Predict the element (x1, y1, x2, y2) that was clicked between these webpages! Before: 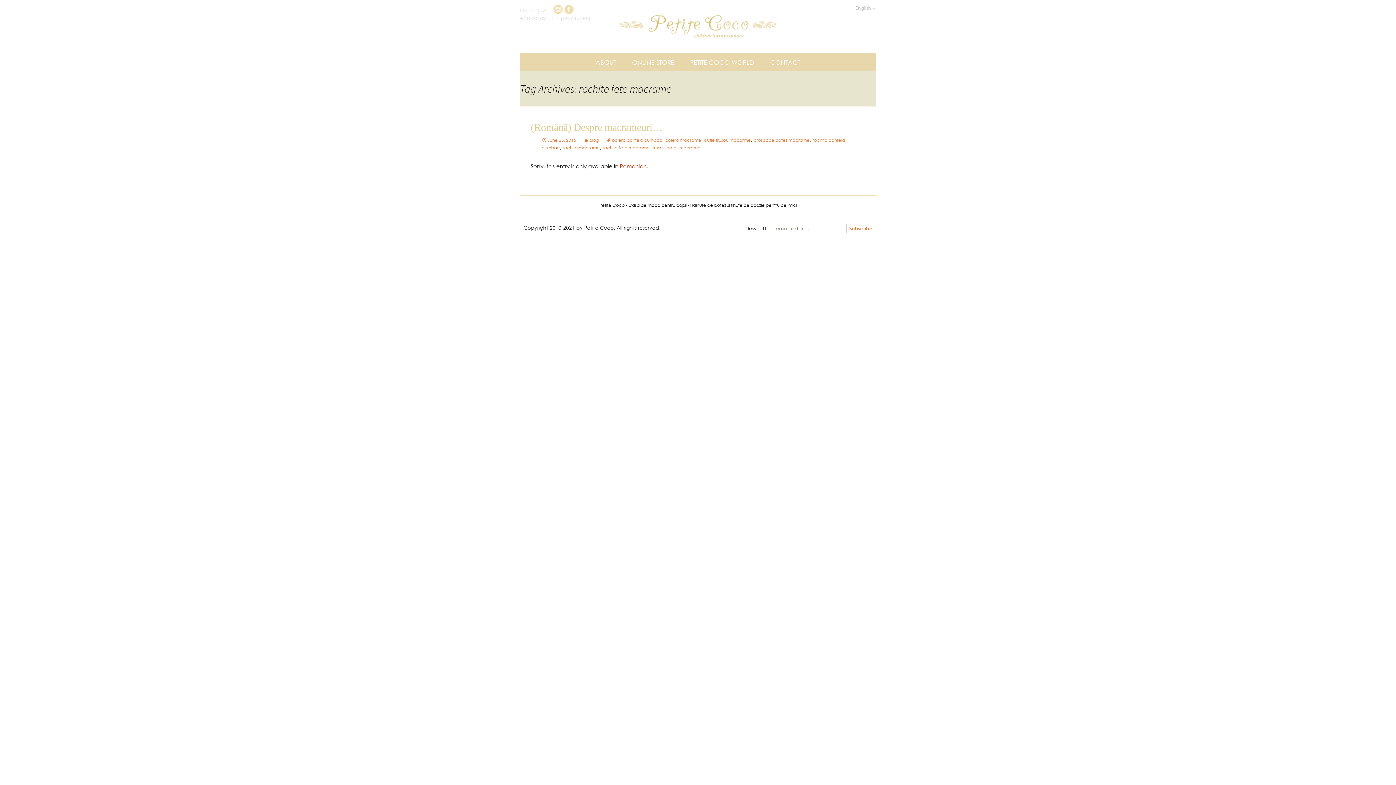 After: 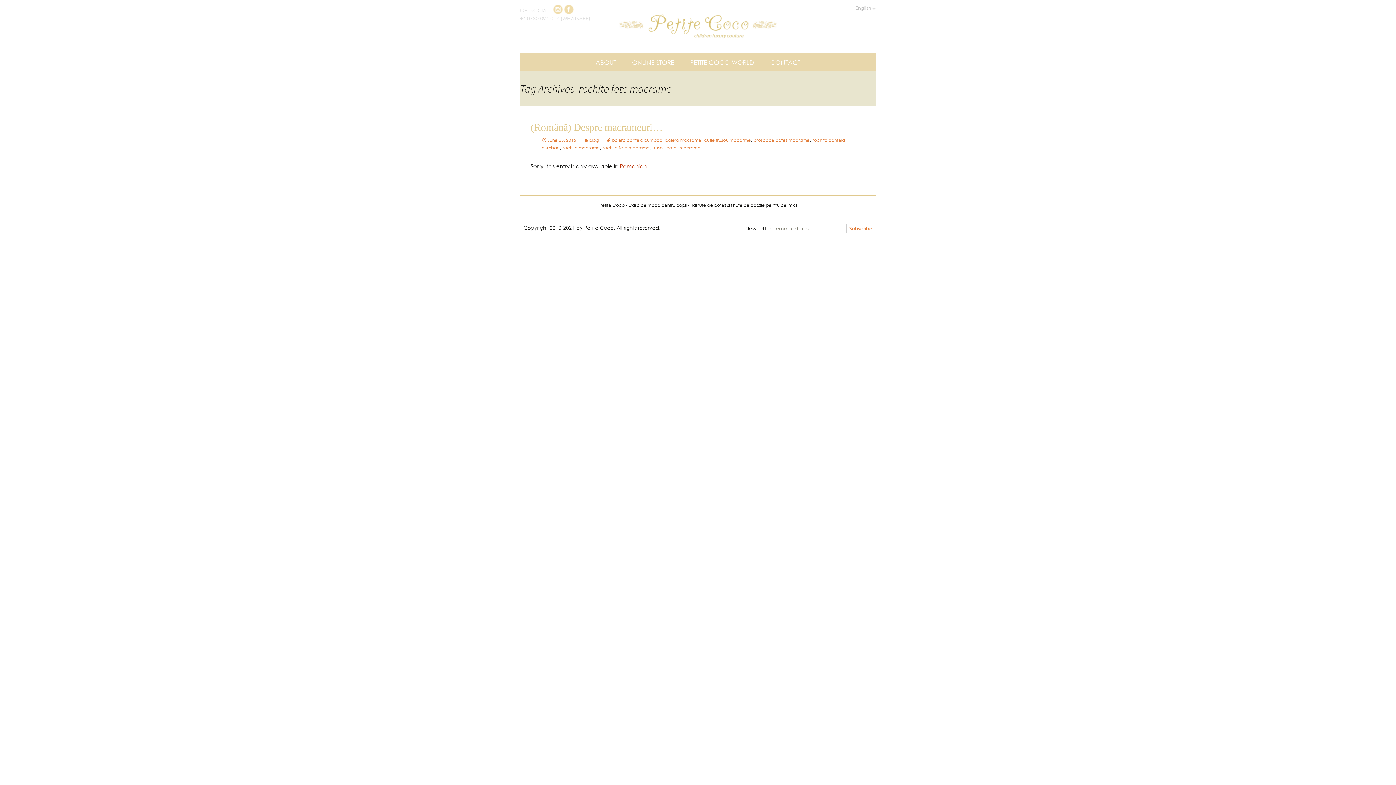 Action: bbox: (602, 144, 649, 150) label: rochite fete macrame